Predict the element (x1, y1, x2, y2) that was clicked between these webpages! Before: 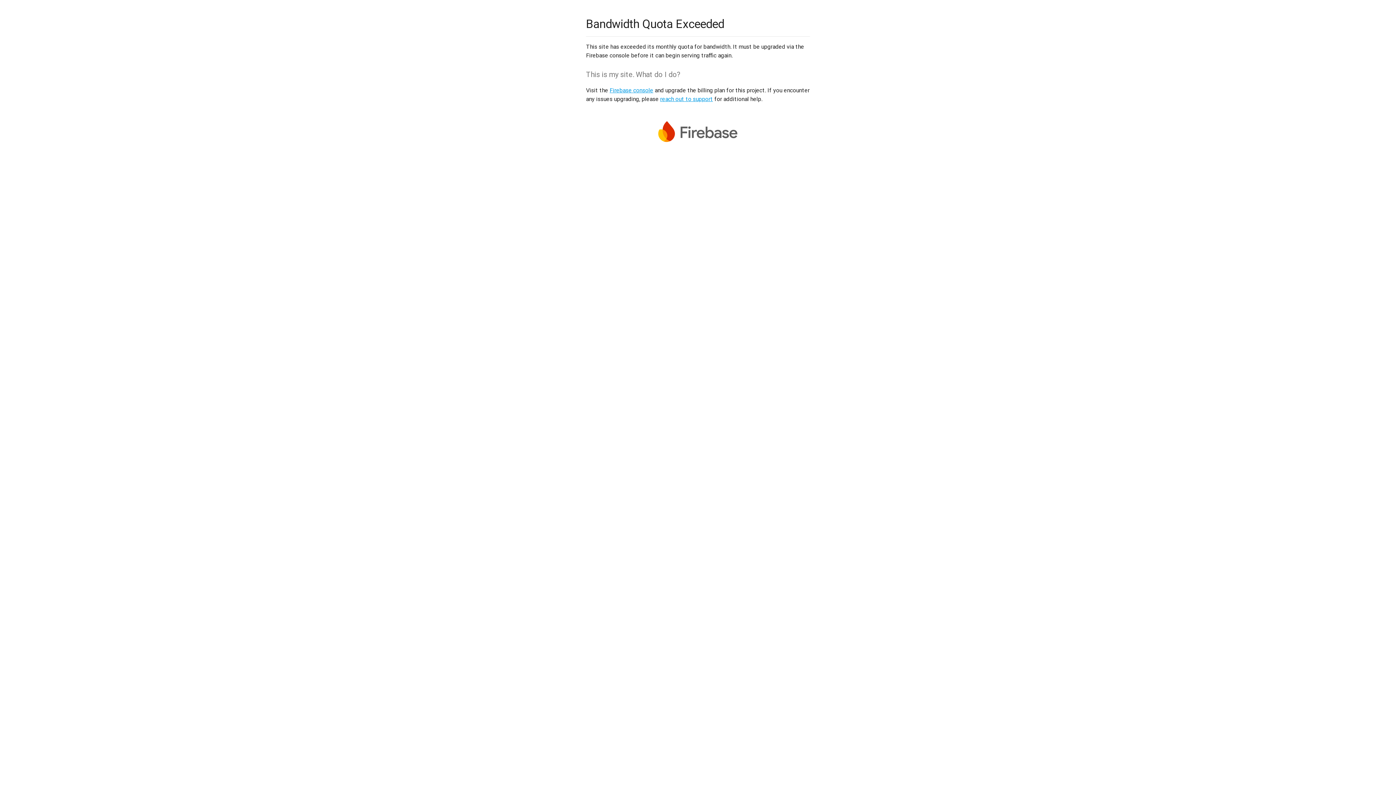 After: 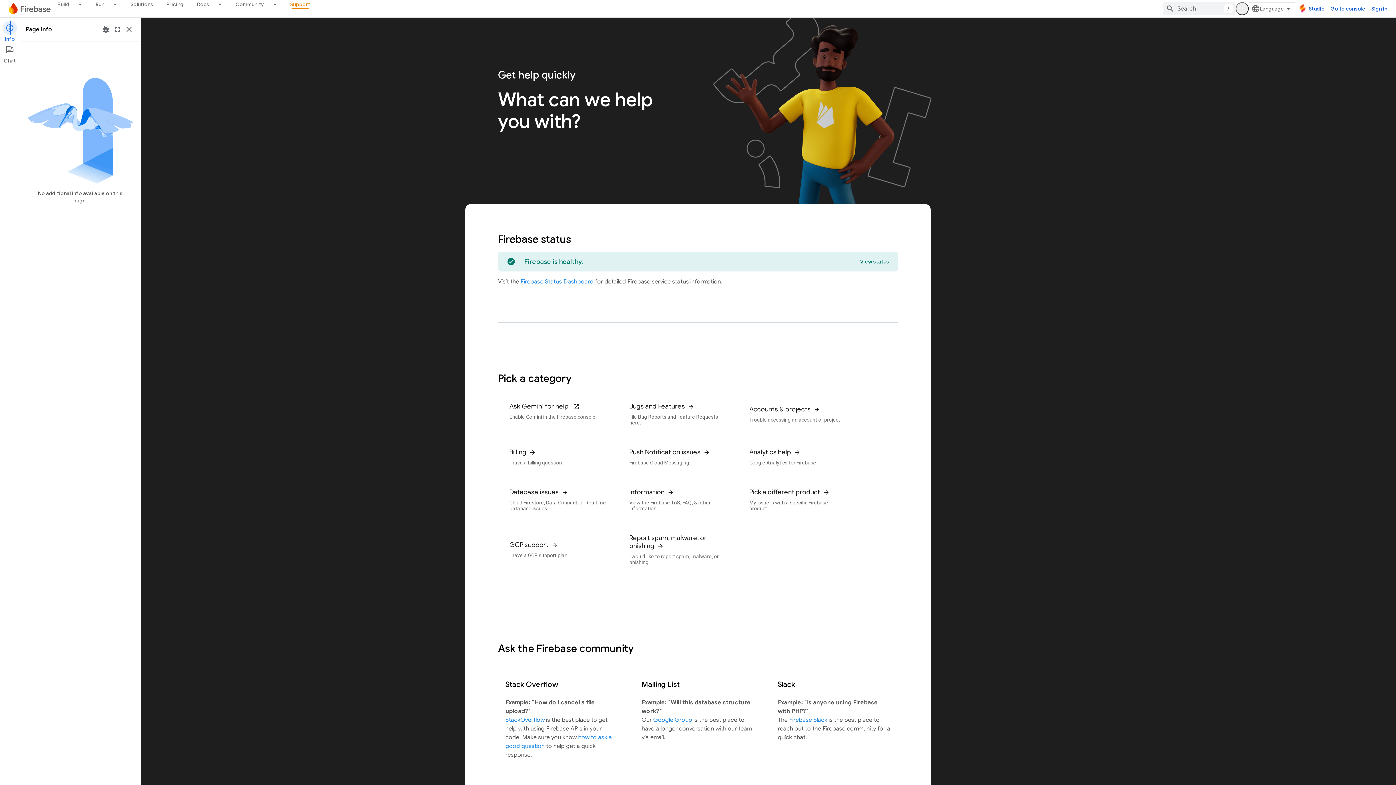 Action: bbox: (660, 95, 713, 102) label: reach out to support